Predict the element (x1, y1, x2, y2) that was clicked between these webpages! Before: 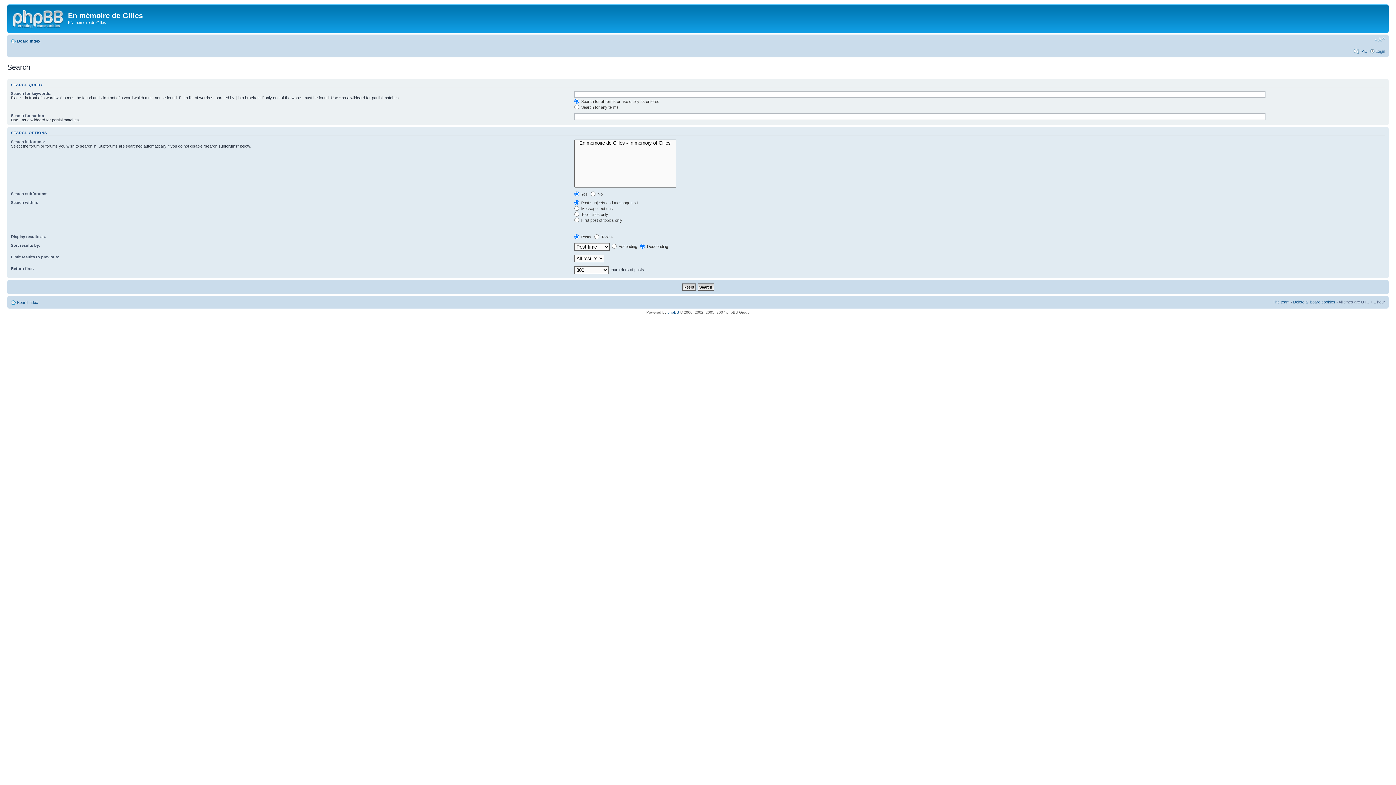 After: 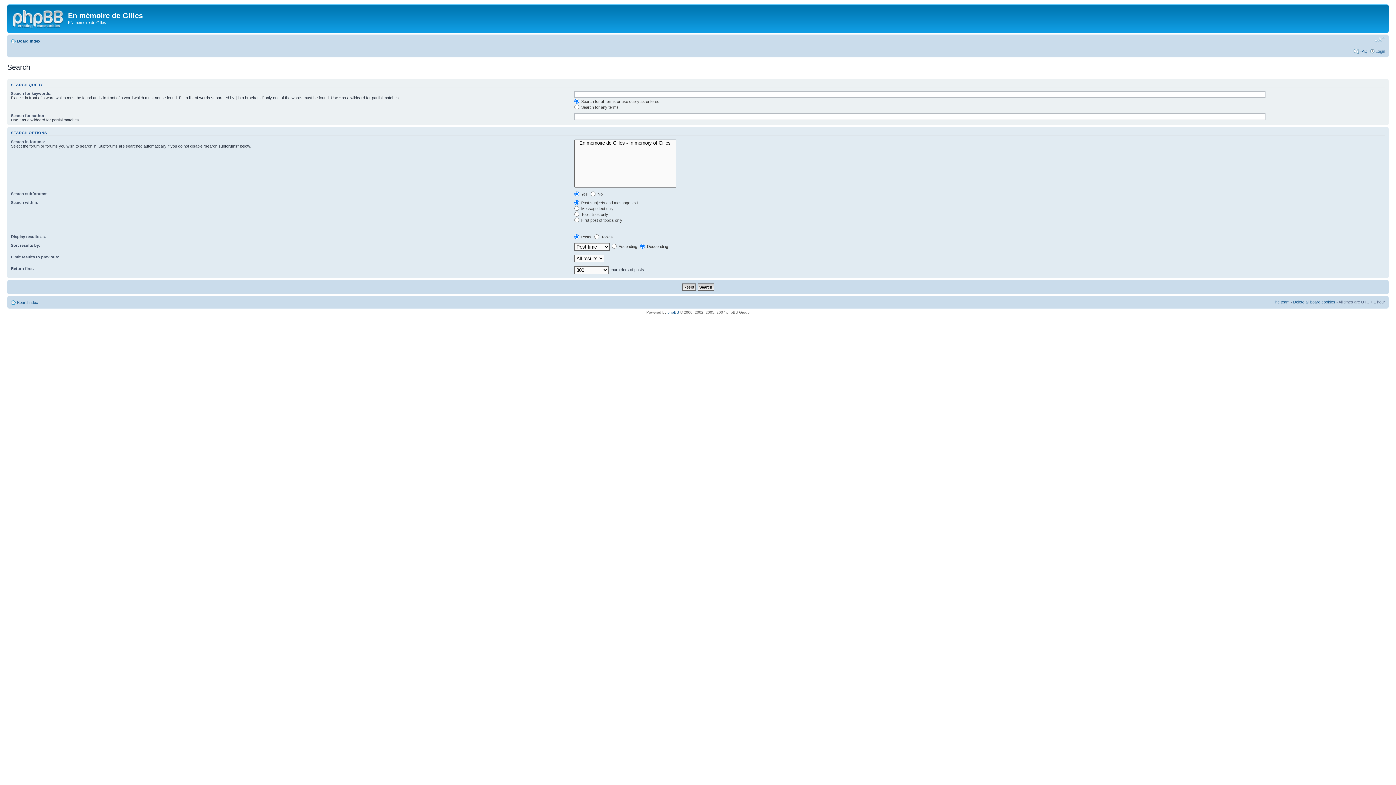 Action: label: Change font size bbox: (1374, 36, 1385, 42)